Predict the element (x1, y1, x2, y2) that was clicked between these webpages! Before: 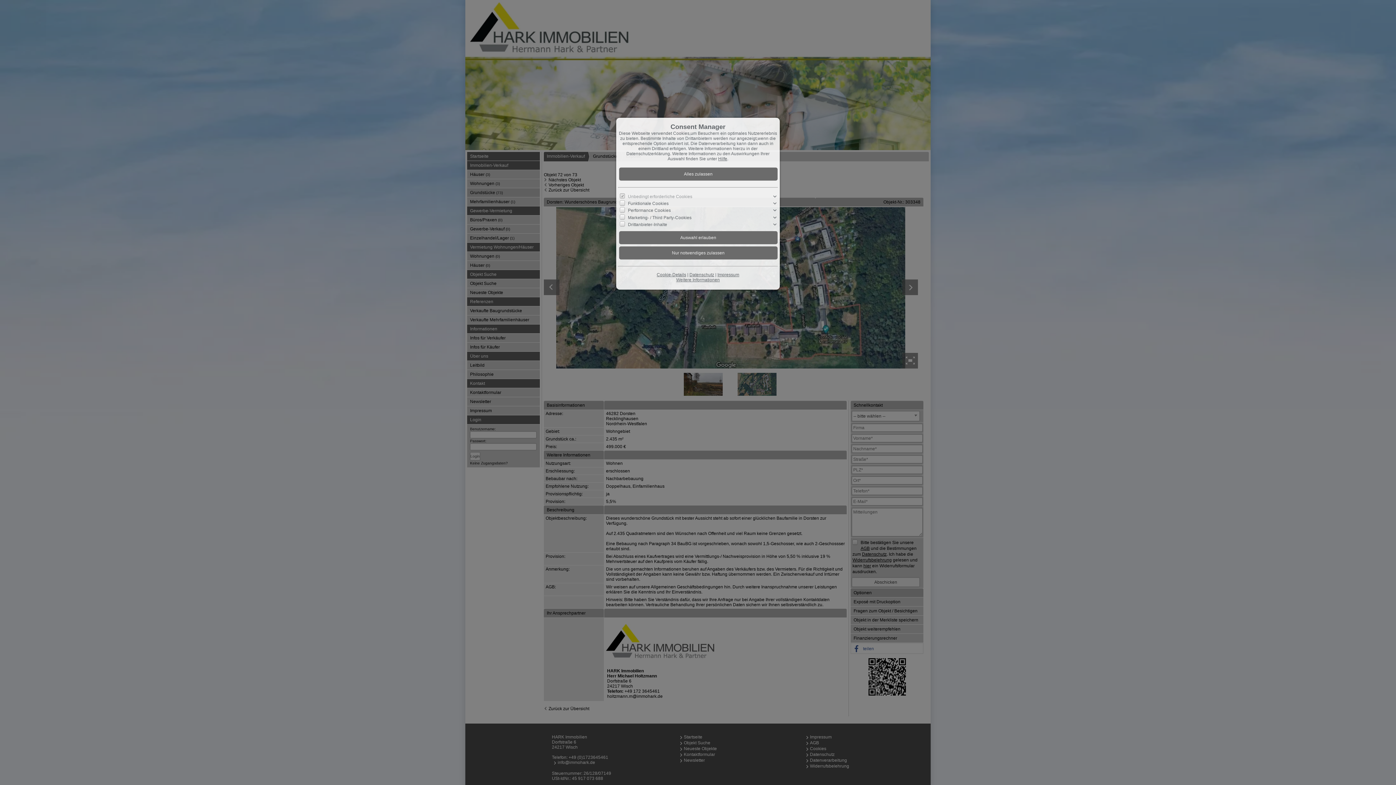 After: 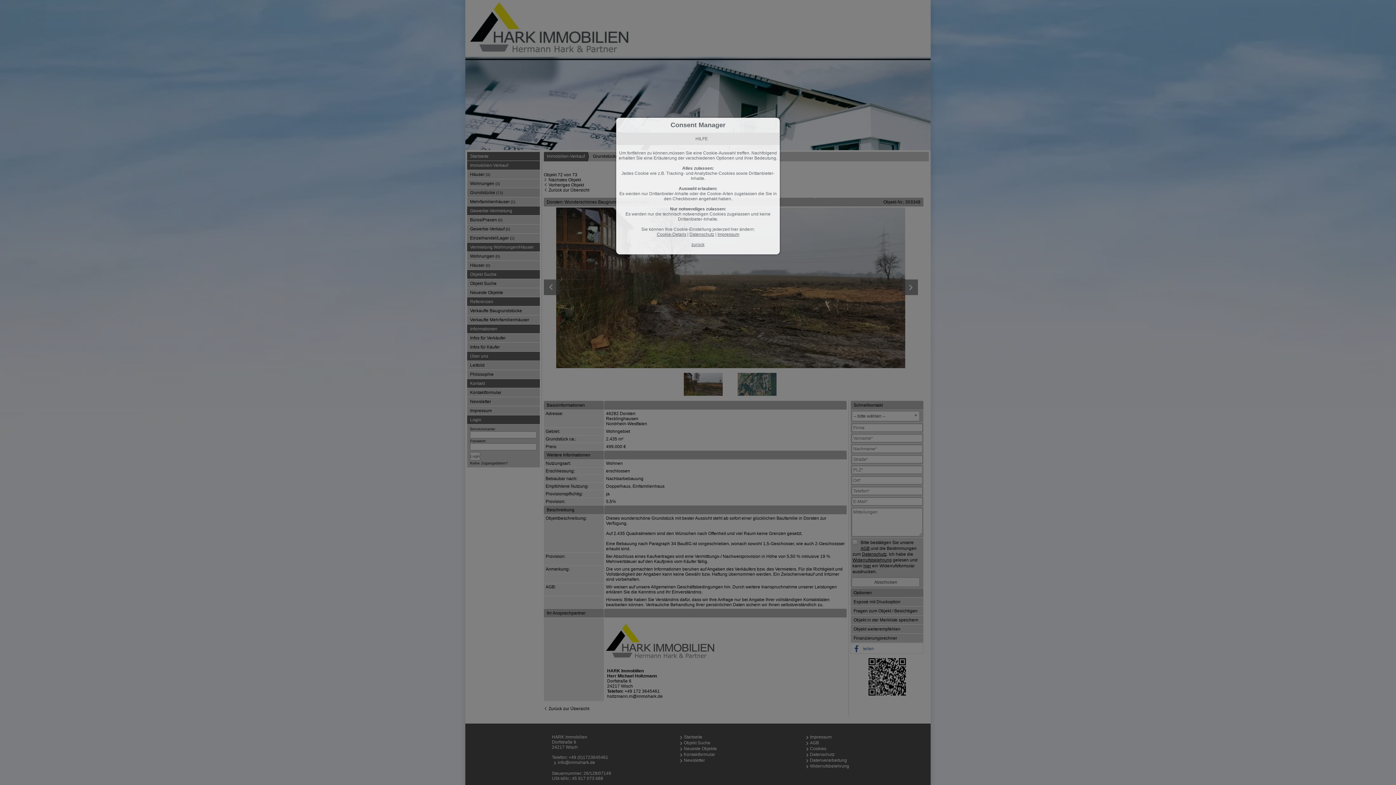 Action: bbox: (718, 156, 727, 161) label: Hilfe